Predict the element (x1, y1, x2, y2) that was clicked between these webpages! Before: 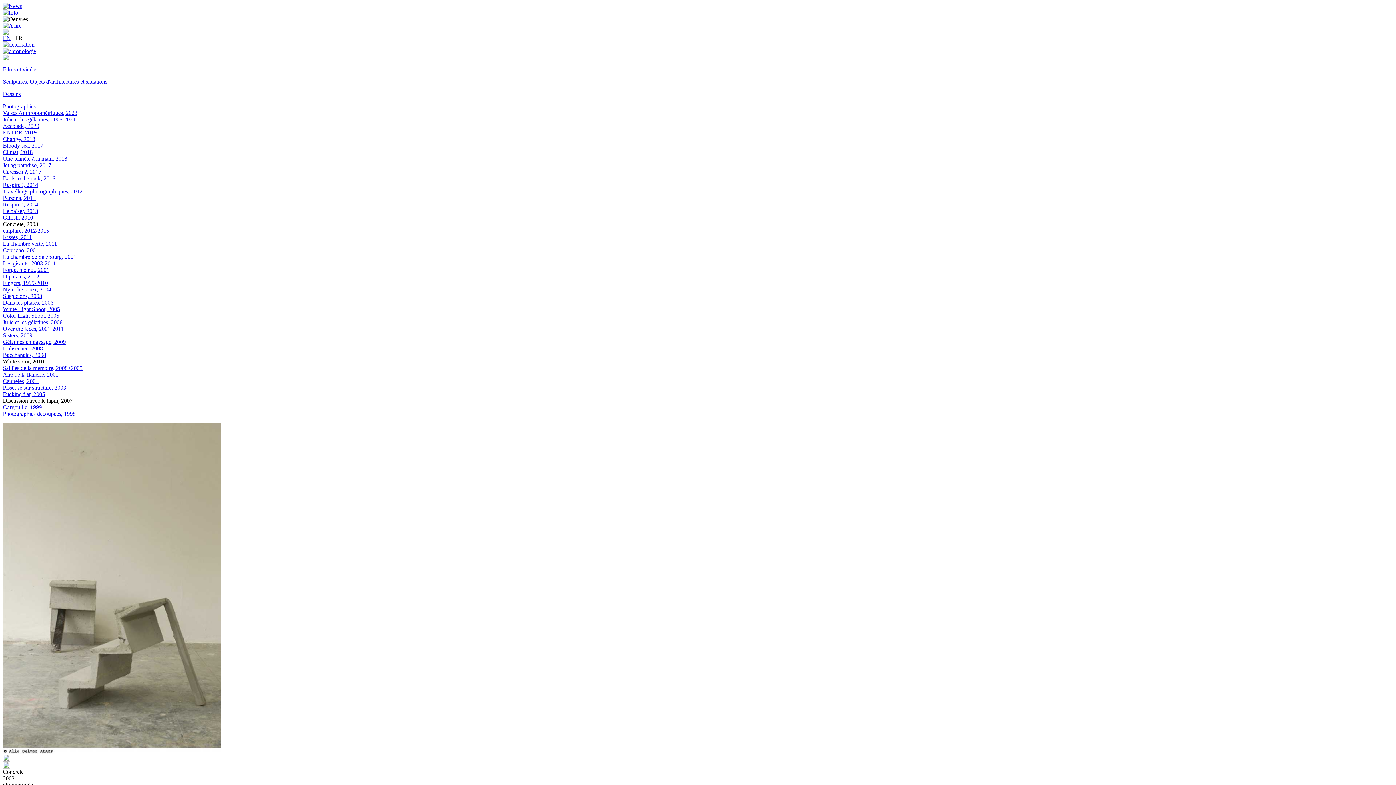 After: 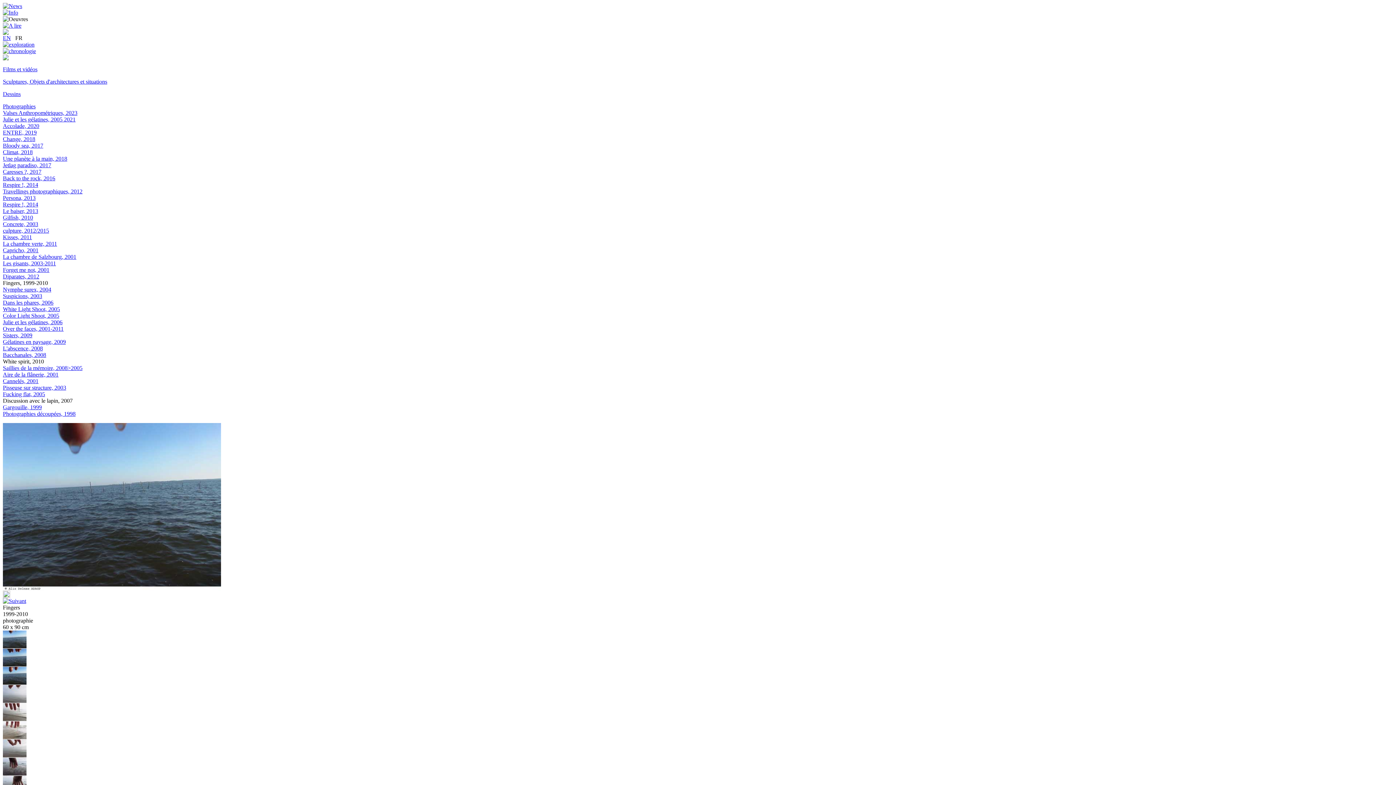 Action: label: Fingers, 1999-2010 bbox: (2, 280, 48, 286)